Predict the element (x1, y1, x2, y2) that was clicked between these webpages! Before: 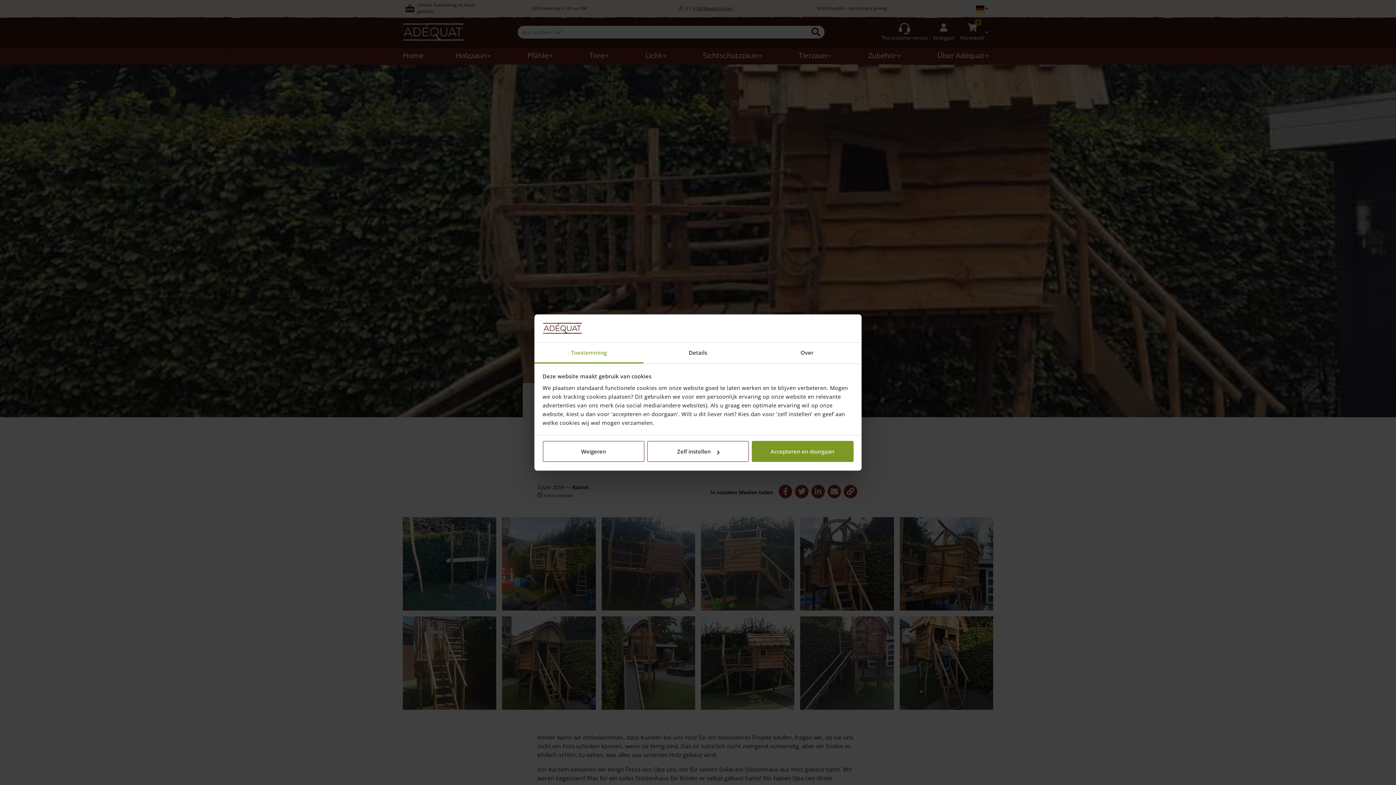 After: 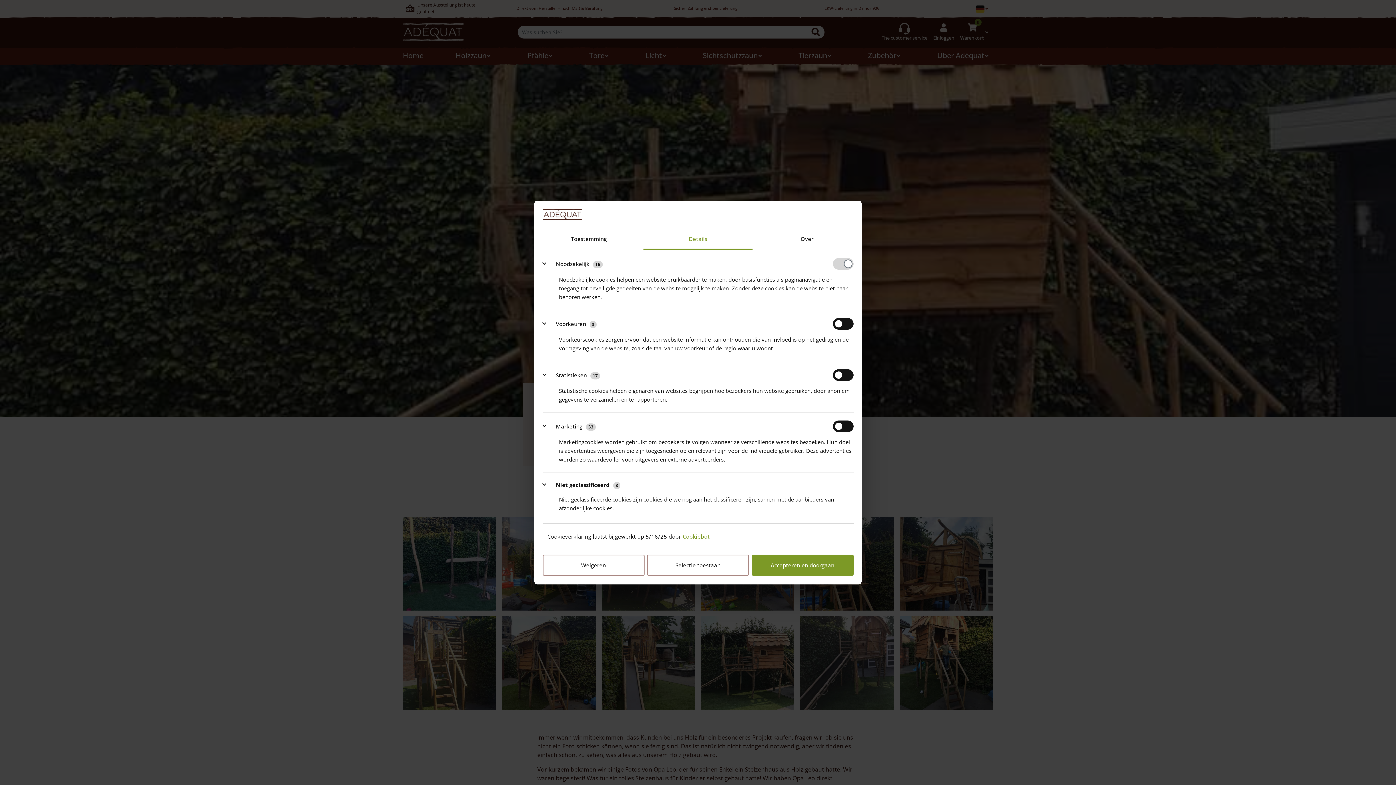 Action: bbox: (643, 342, 752, 363) label: Details